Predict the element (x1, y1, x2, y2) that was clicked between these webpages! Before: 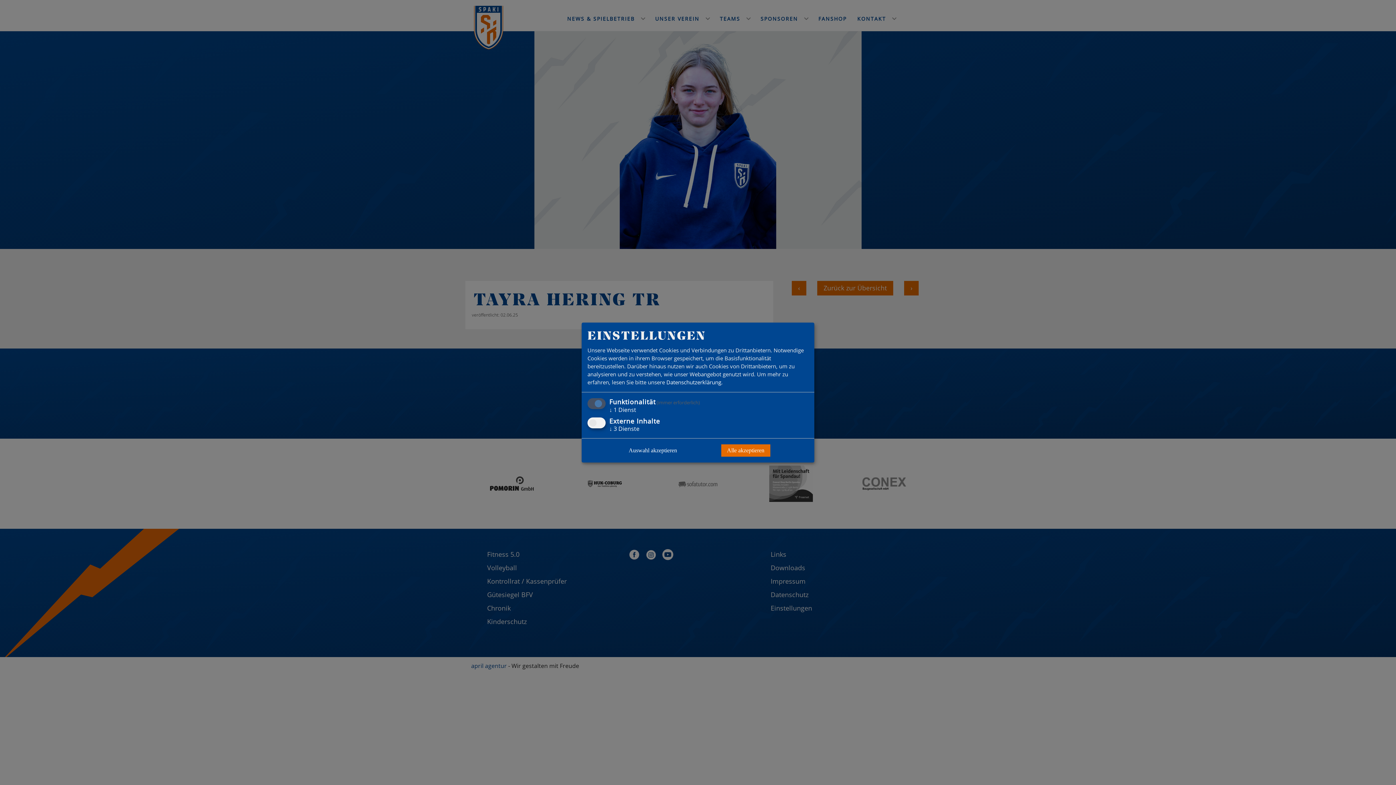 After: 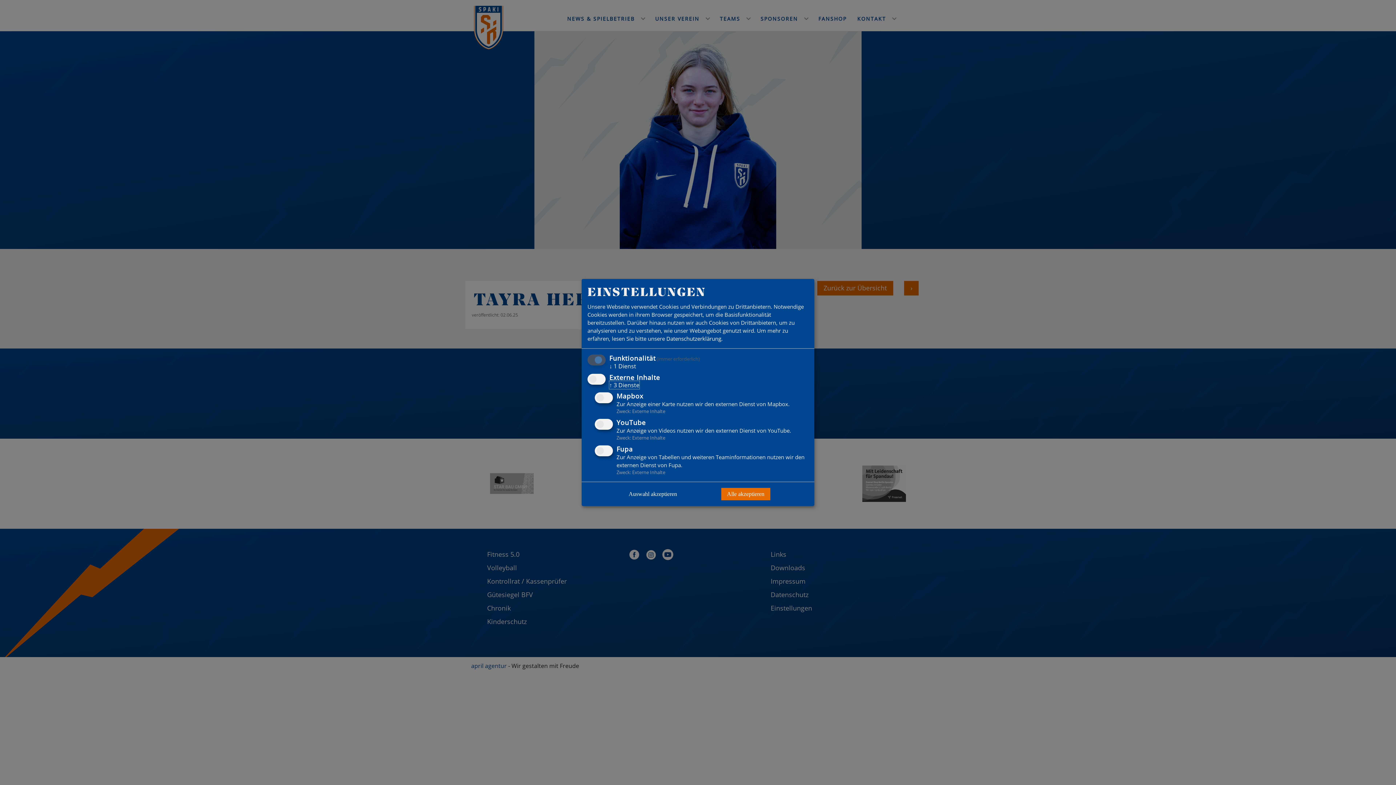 Action: bbox: (609, 424, 639, 432) label: ↓ 3 Dienste